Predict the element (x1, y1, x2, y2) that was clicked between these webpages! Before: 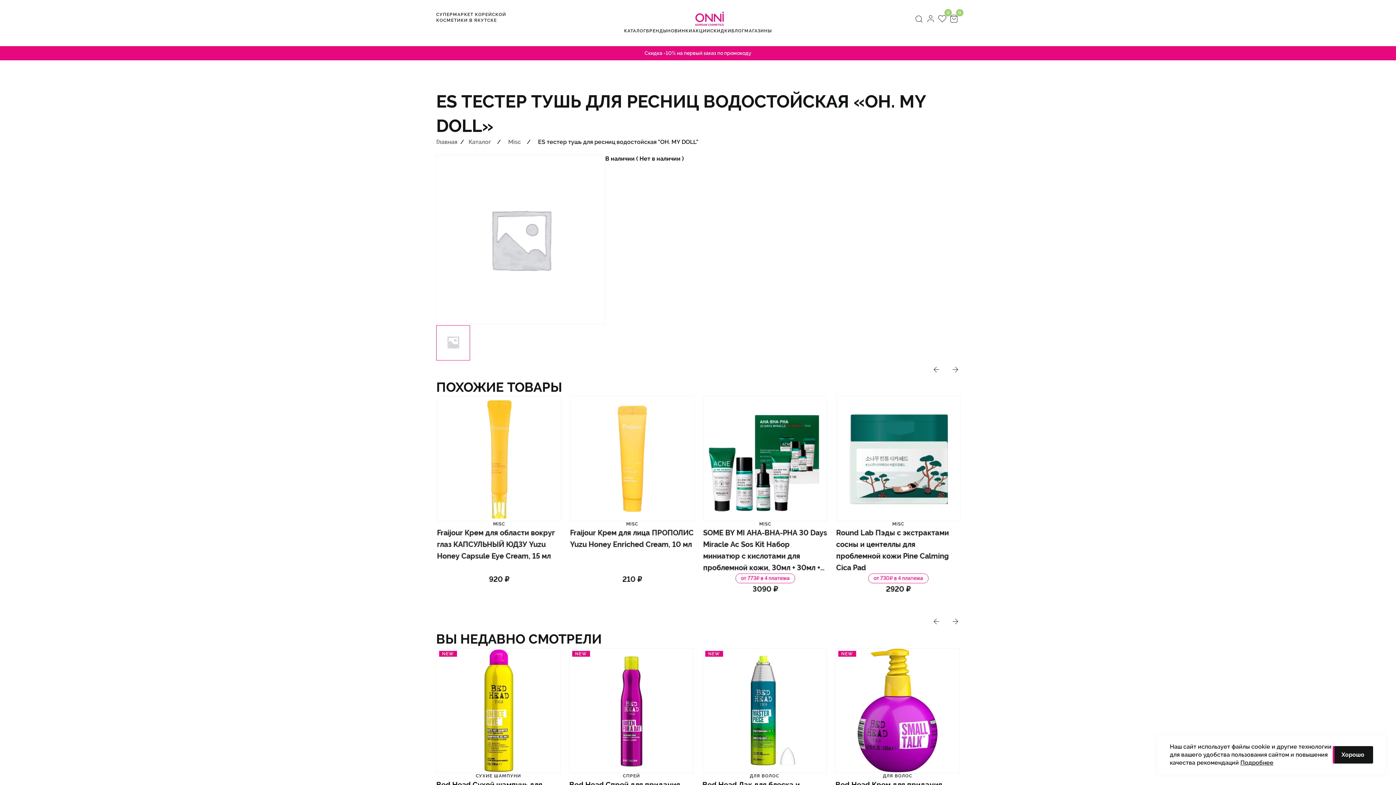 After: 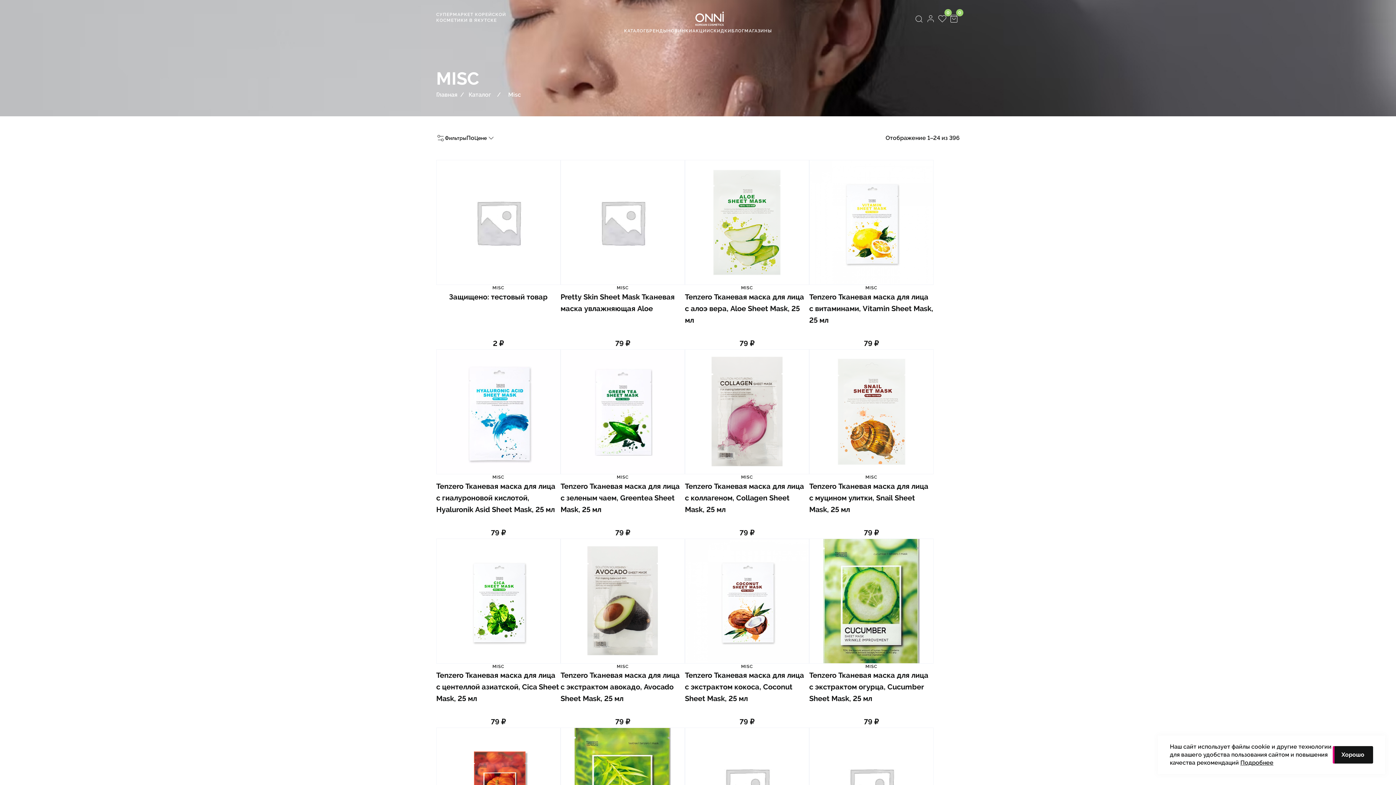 Action: label: Misc bbox: (508, 138, 521, 145)